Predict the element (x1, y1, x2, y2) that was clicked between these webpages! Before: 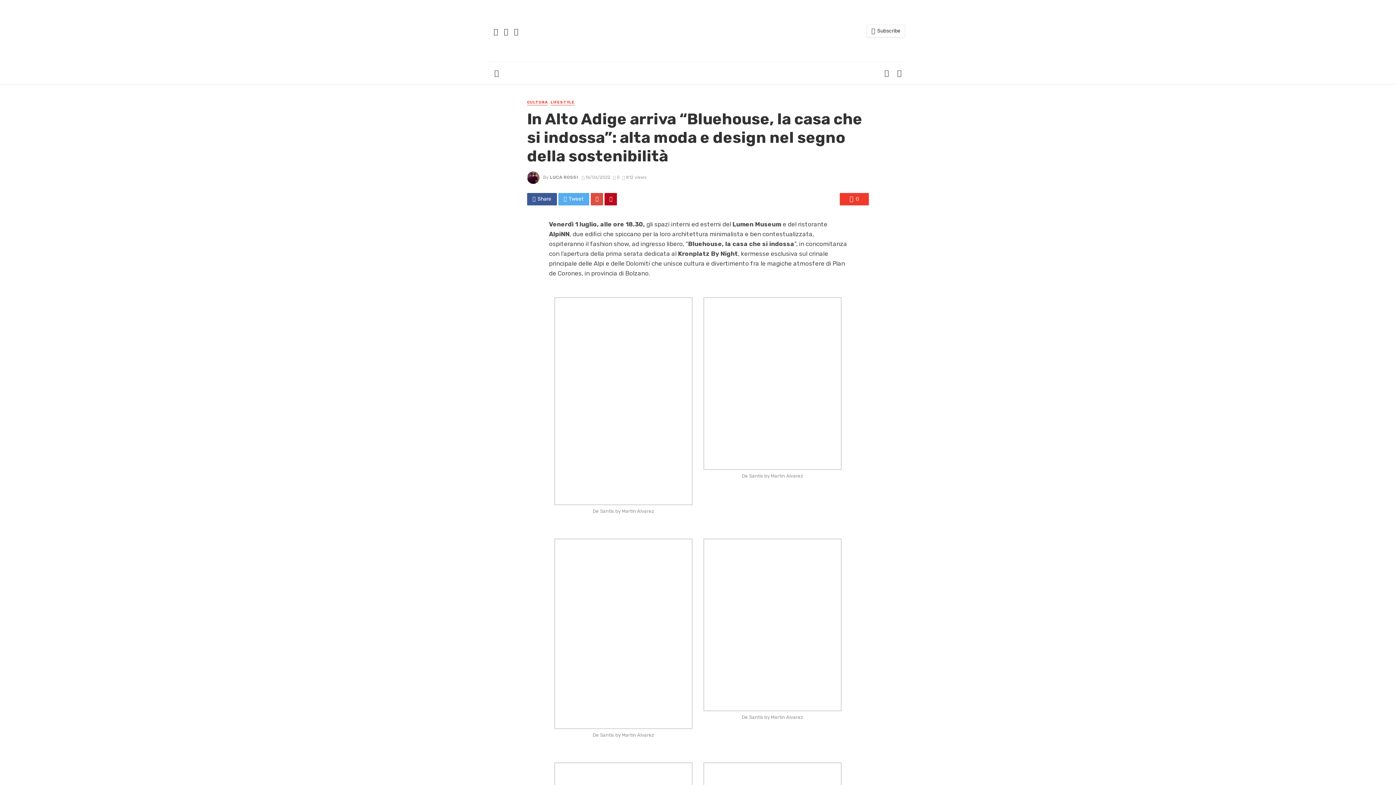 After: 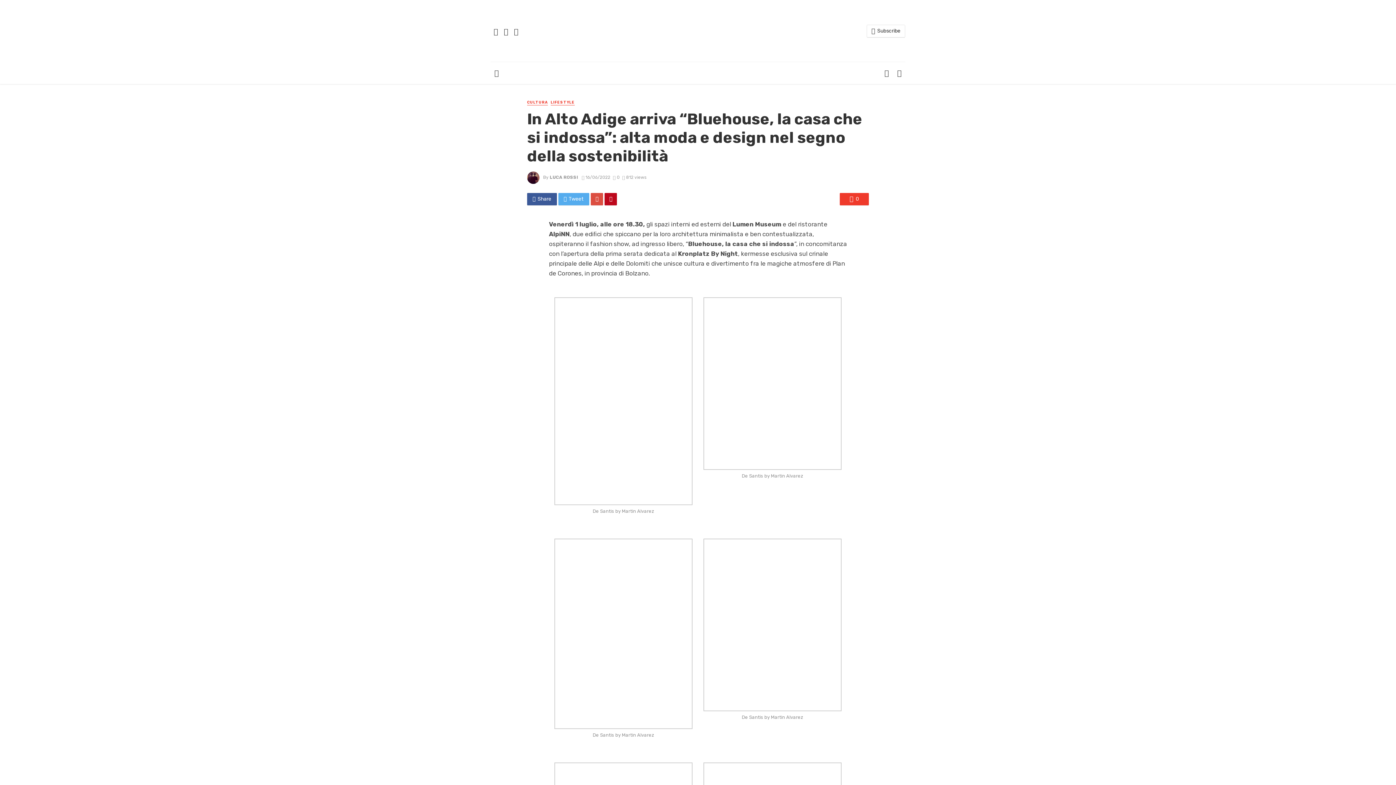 Action: bbox: (490, 62, 502, 84)